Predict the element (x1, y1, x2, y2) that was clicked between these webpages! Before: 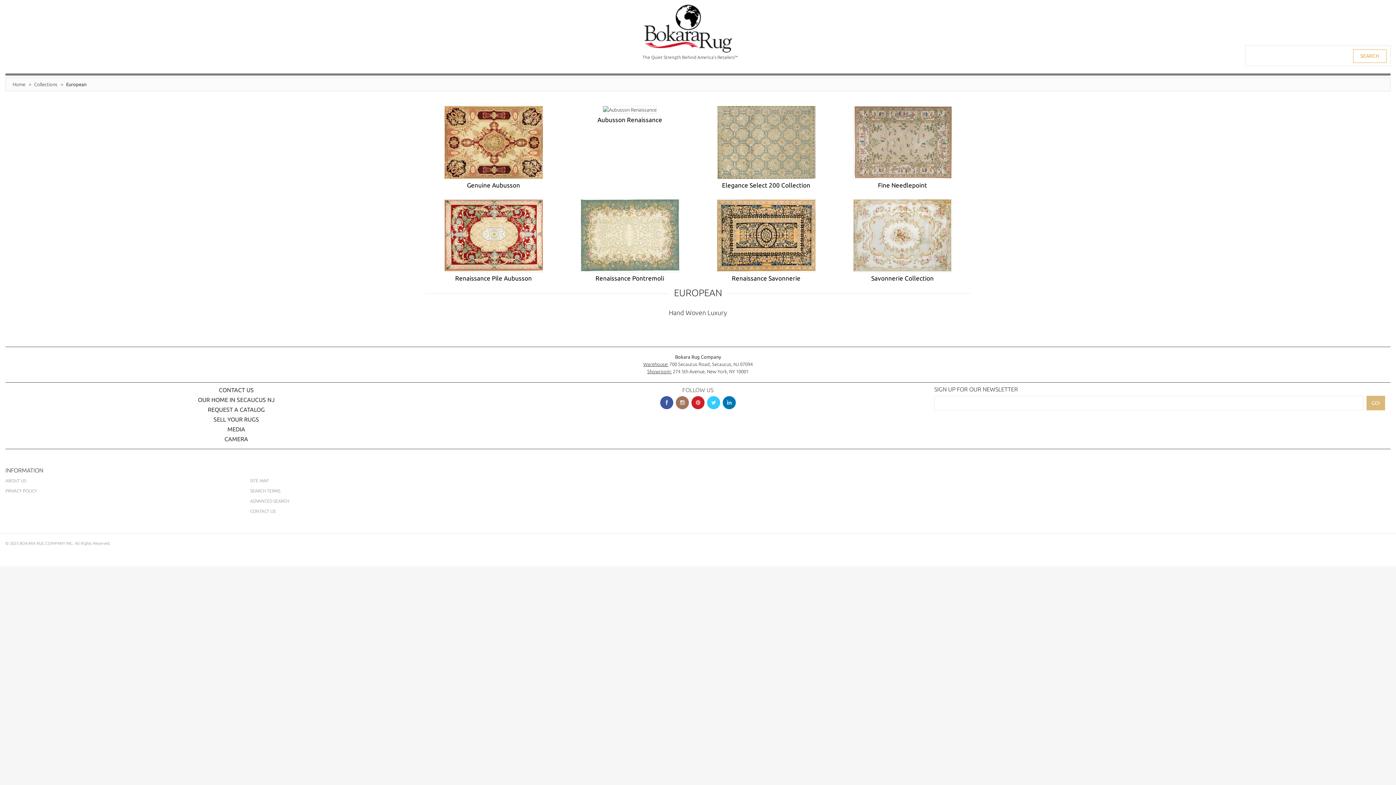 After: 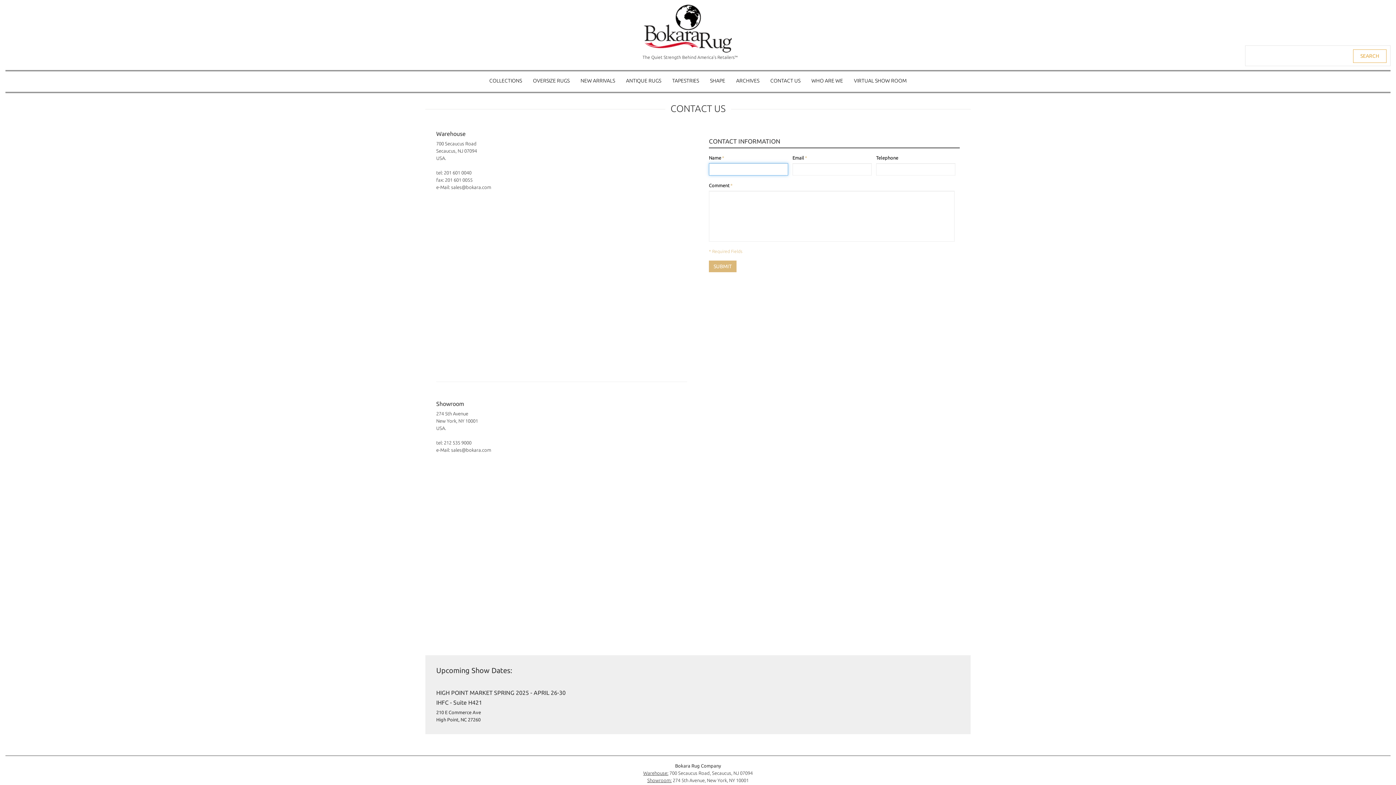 Action: bbox: (218, 386, 253, 393) label: CONTACT US